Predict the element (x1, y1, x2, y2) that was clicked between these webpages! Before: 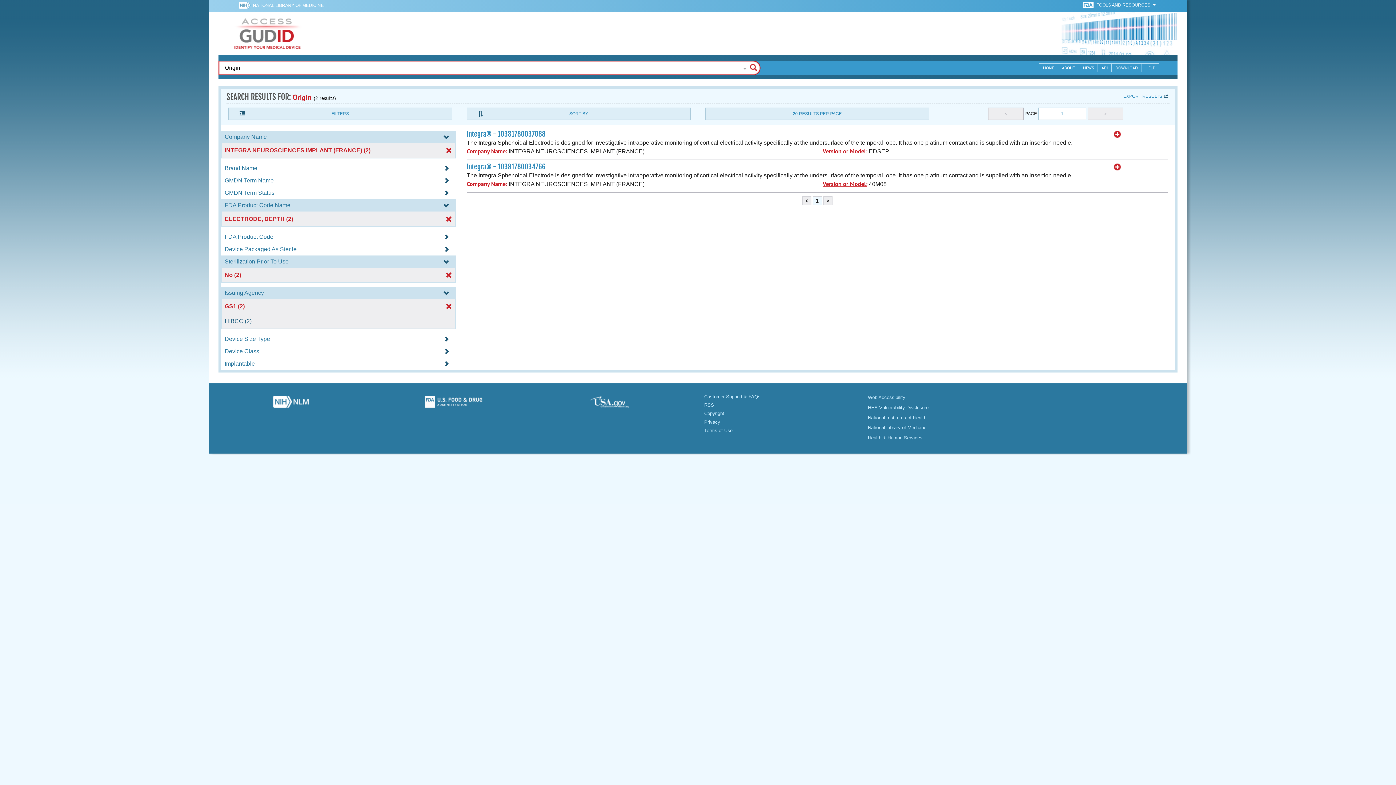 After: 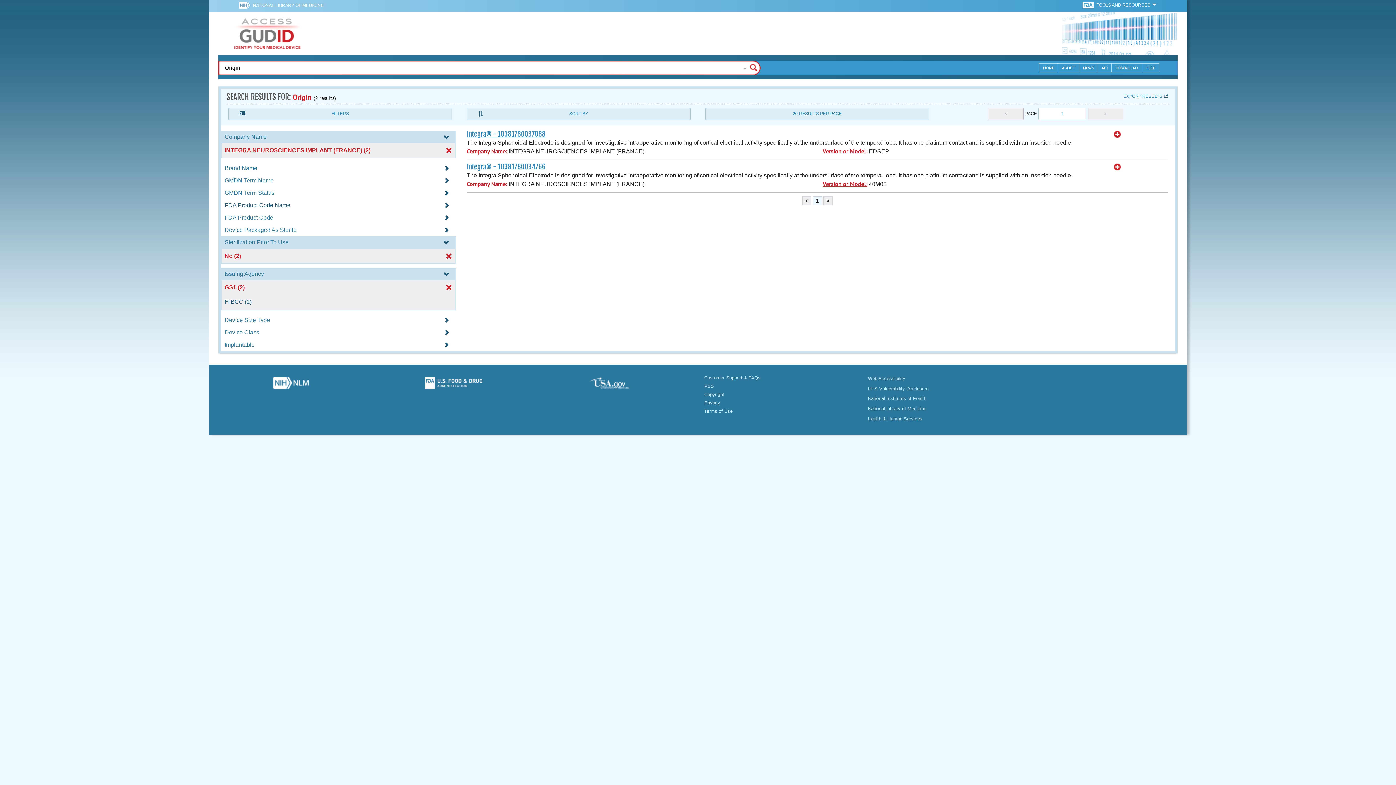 Action: bbox: (221, 202, 456, 208) label: FDA Product Code Name